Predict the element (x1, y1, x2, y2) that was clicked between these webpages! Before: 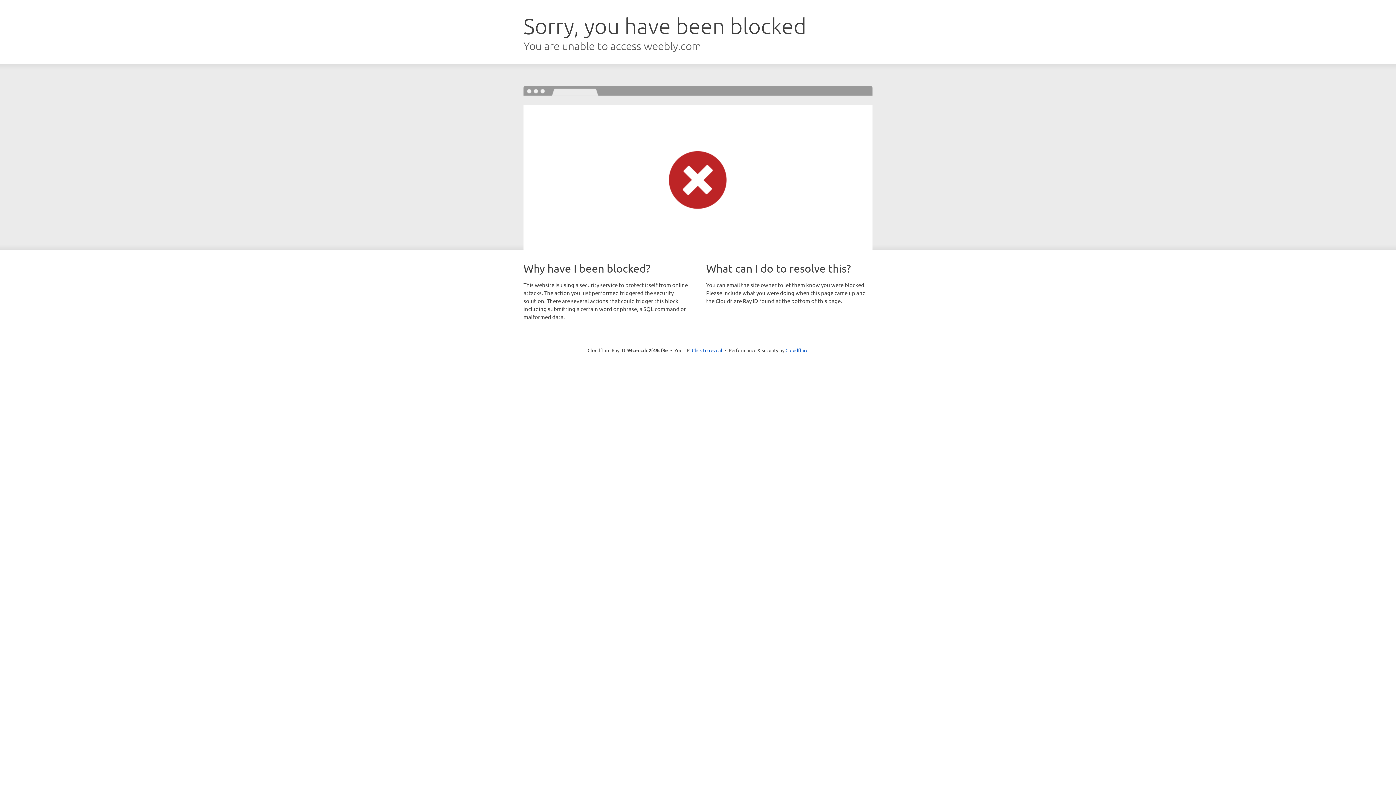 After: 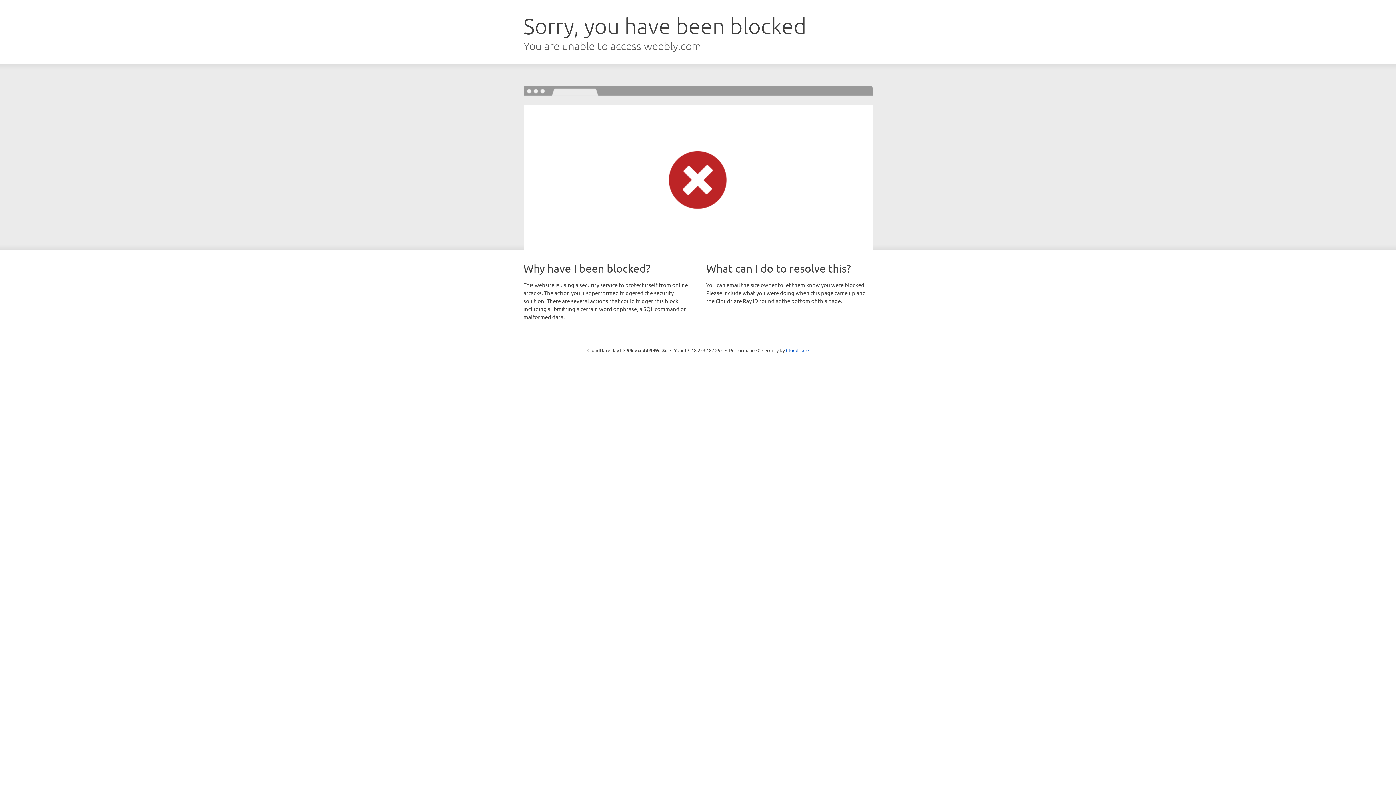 Action: label: Click to reveal bbox: (692, 346, 722, 353)